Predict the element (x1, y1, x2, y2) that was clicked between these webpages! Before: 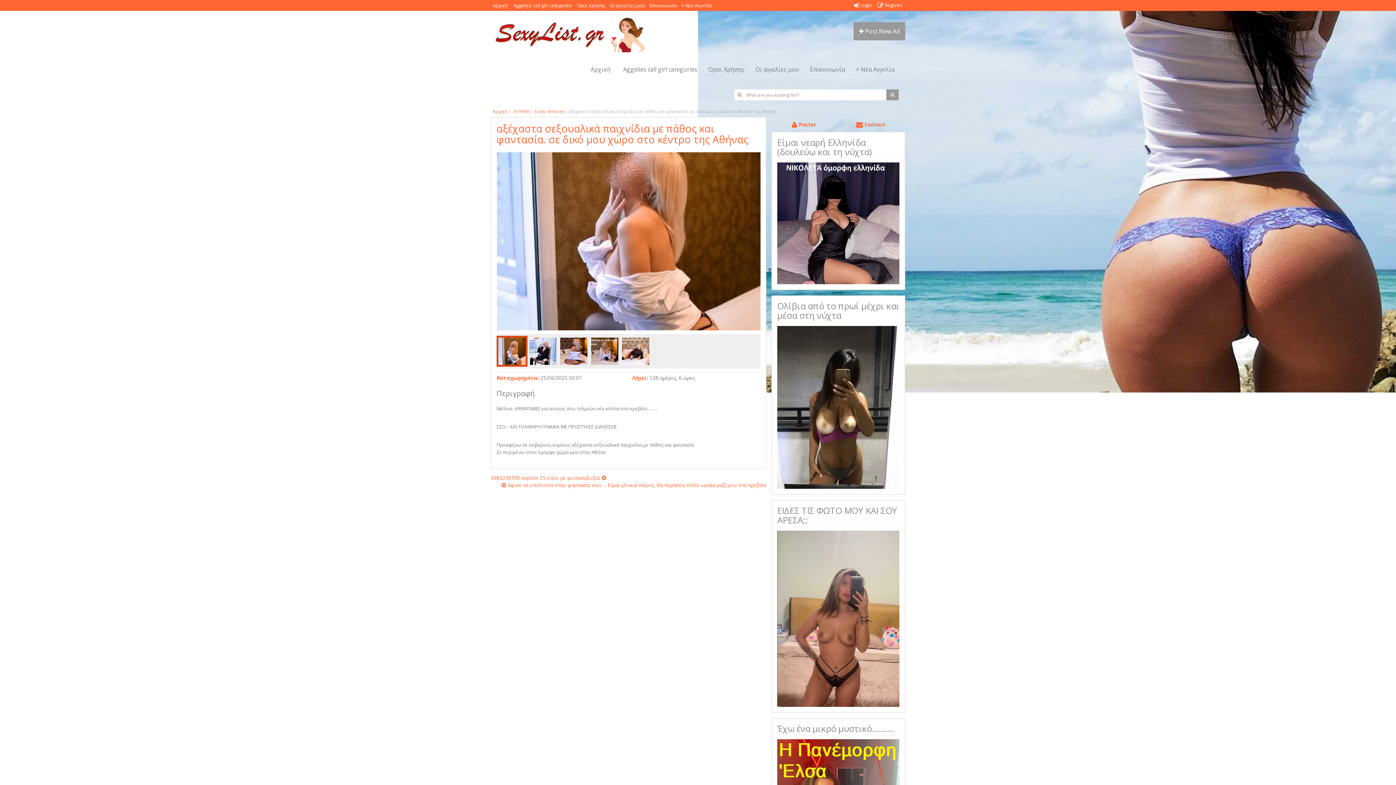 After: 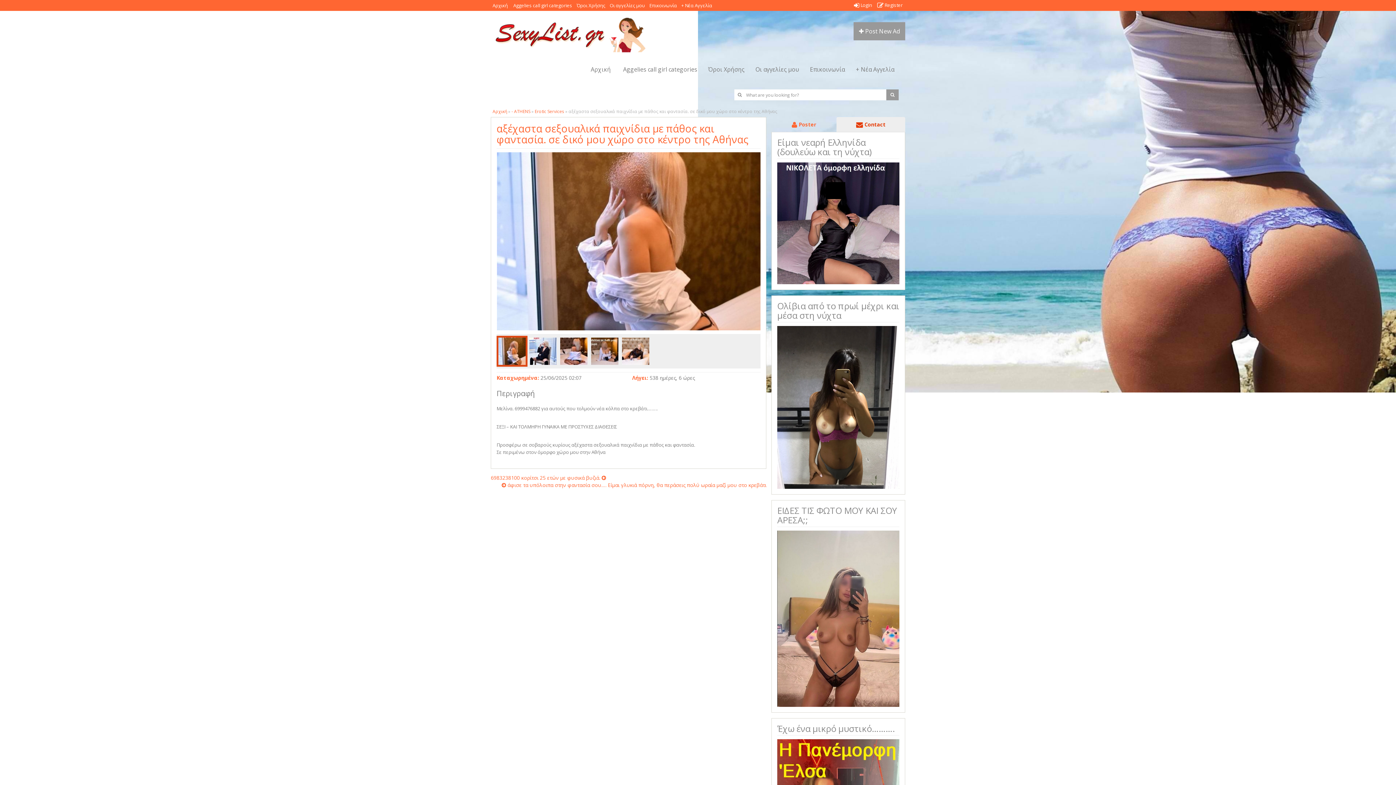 Action: bbox: (836, 117, 905, 132) label:  Contact